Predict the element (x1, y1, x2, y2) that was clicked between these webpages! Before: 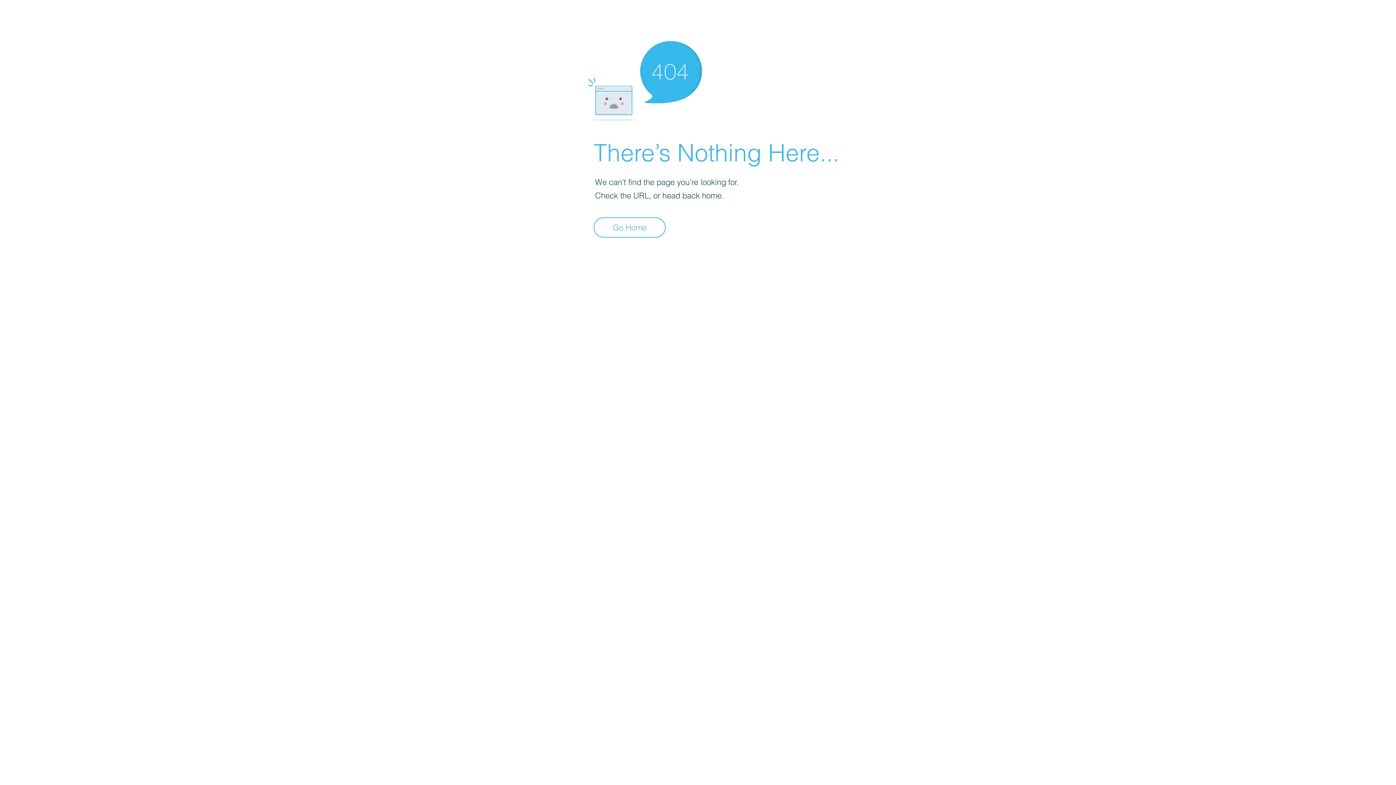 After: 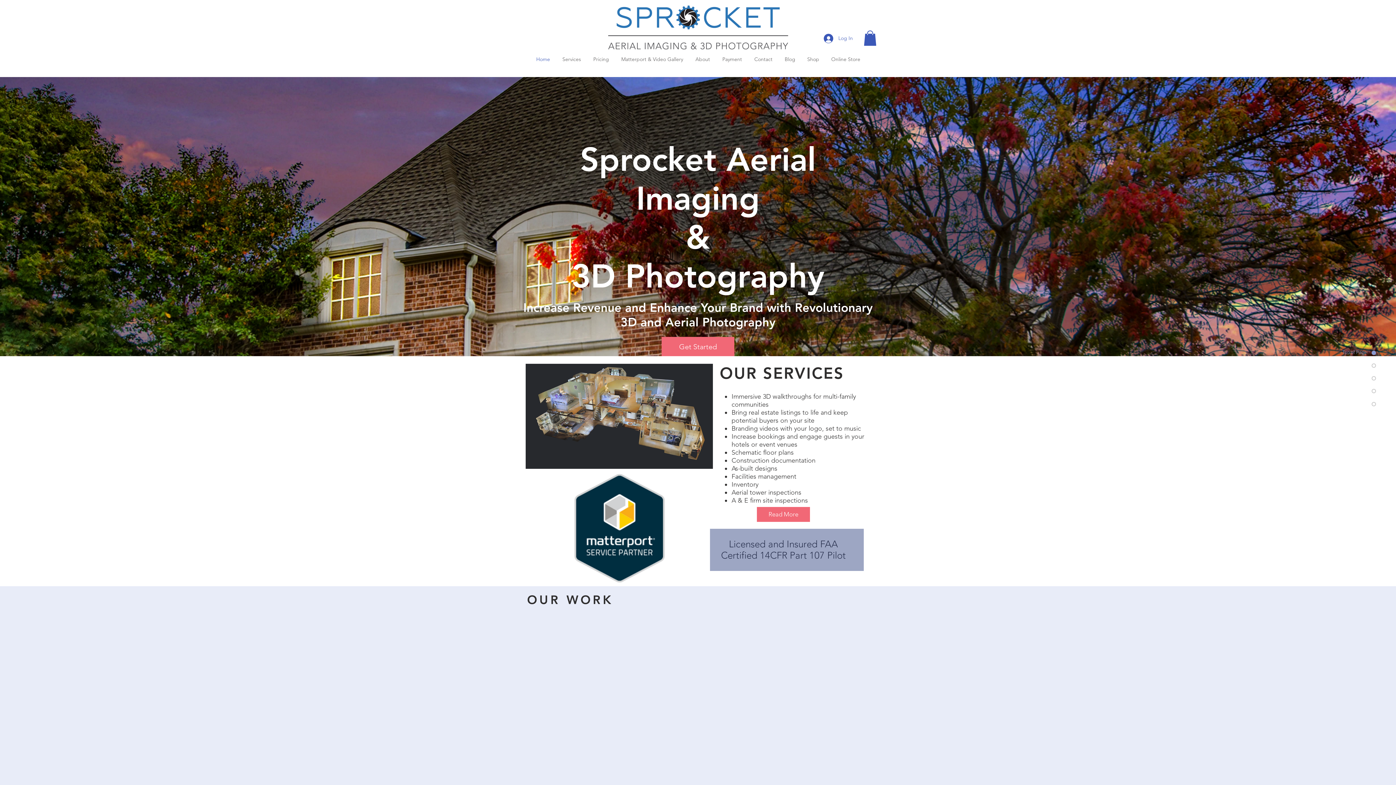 Action: label: Go Home bbox: (593, 217, 665, 237)